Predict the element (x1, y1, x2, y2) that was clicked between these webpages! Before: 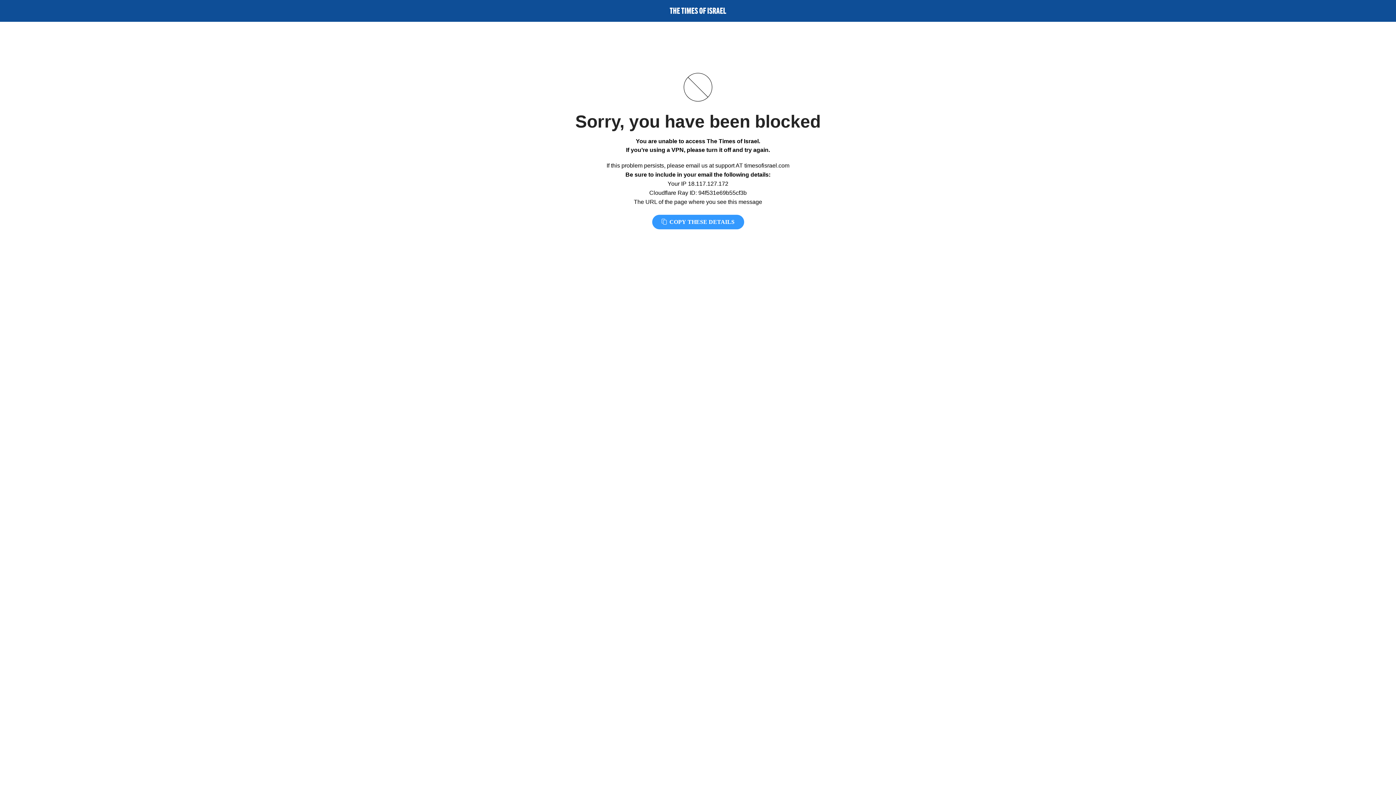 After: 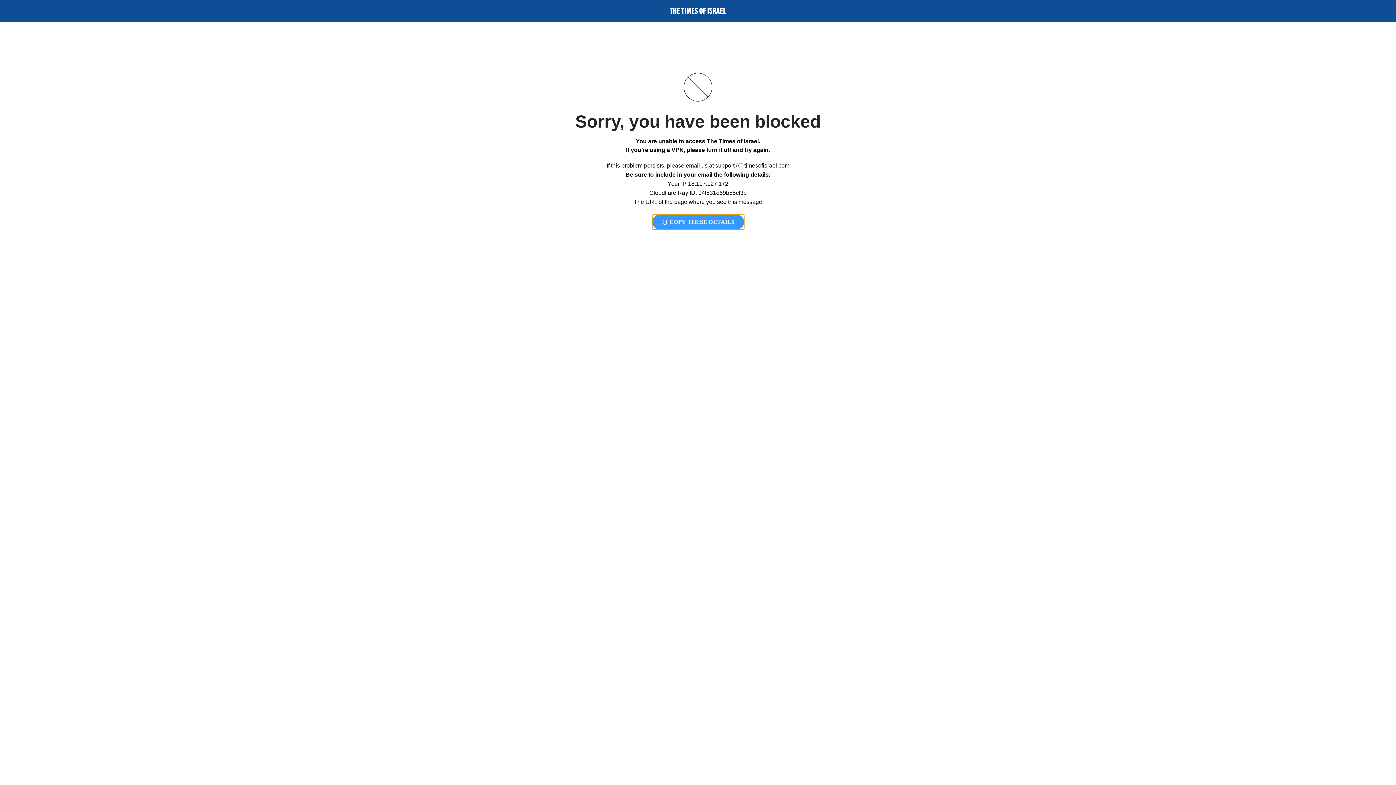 Action: label:  COPY THESE DETAILS bbox: (652, 214, 744, 229)